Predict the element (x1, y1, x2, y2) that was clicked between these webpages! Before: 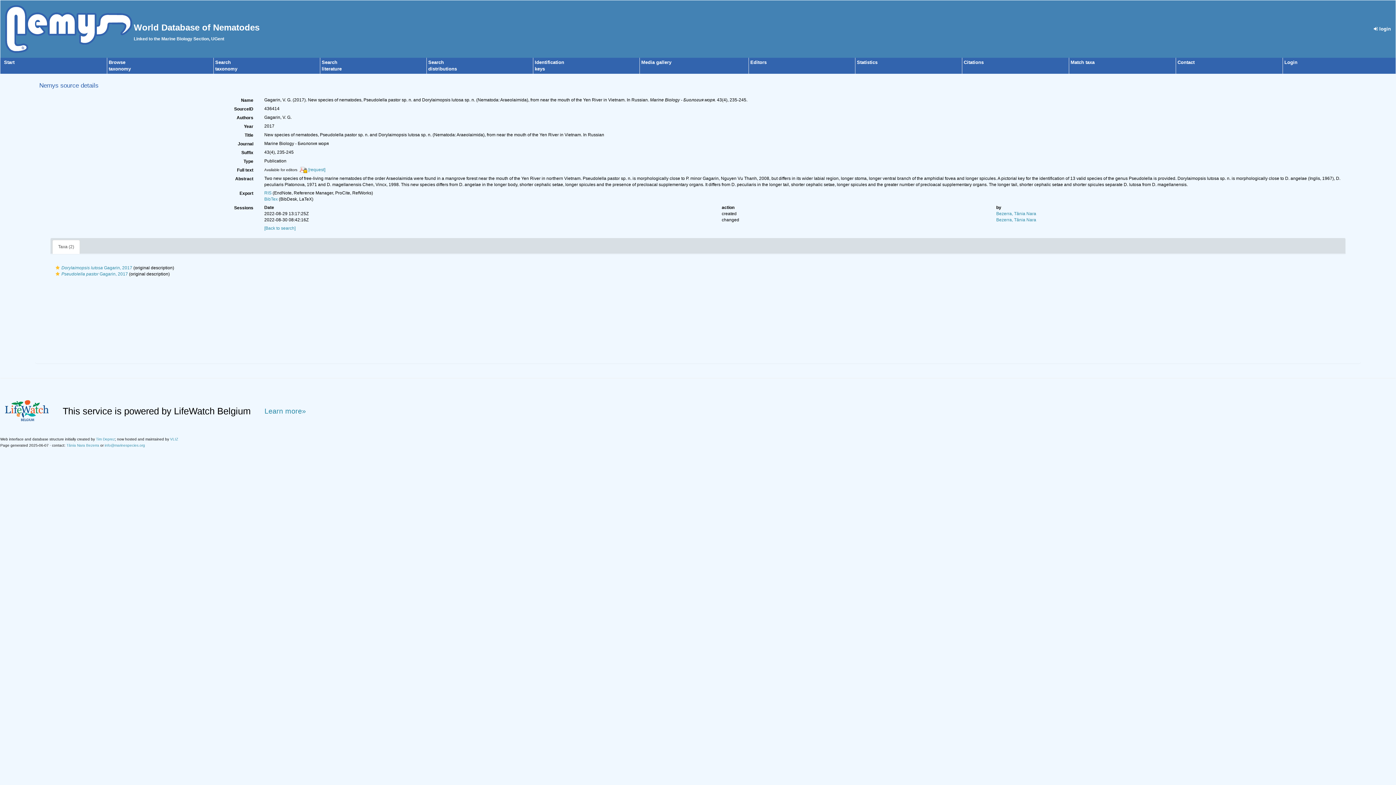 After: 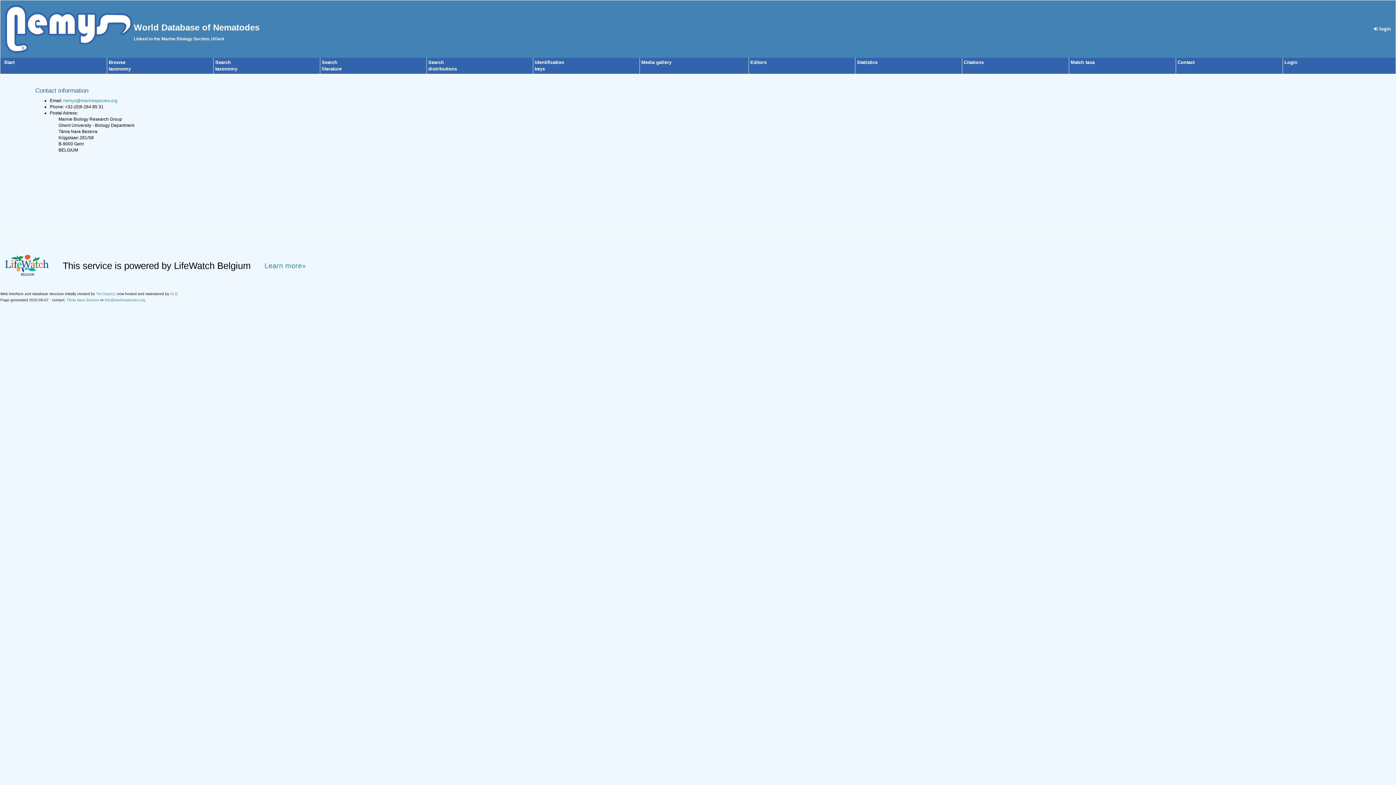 Action: bbox: (1177, 59, 1194, 65) label: Contact